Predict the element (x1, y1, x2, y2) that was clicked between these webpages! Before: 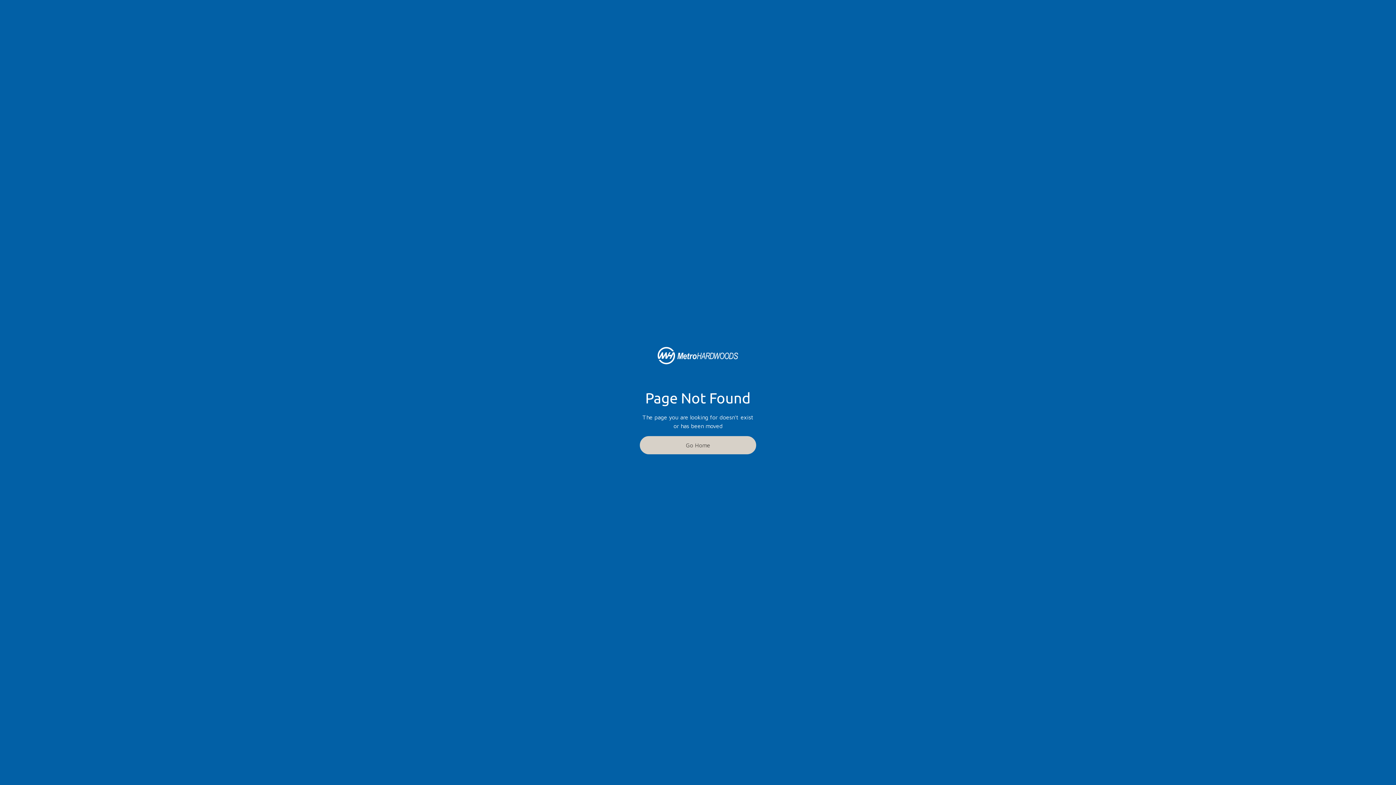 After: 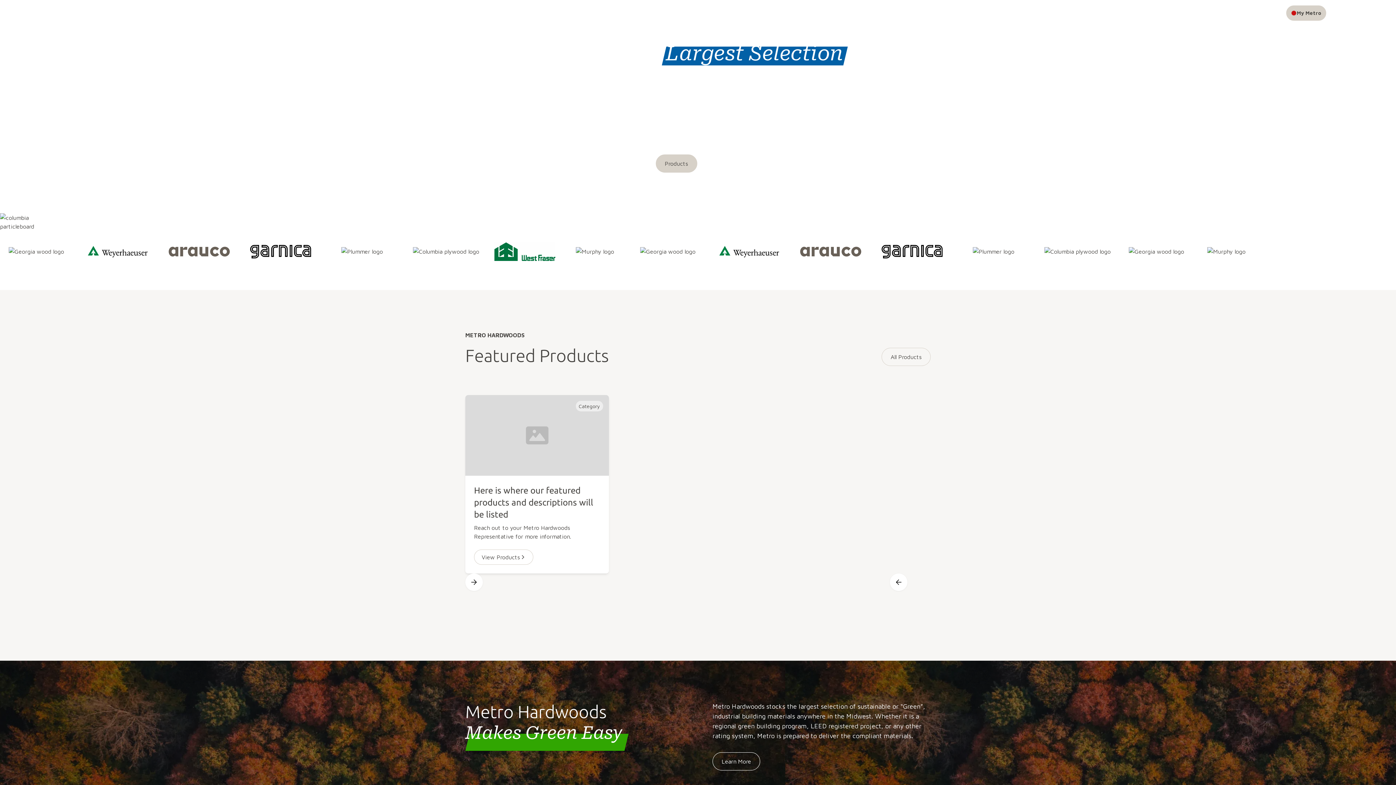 Action: label: Go Home bbox: (640, 436, 756, 454)